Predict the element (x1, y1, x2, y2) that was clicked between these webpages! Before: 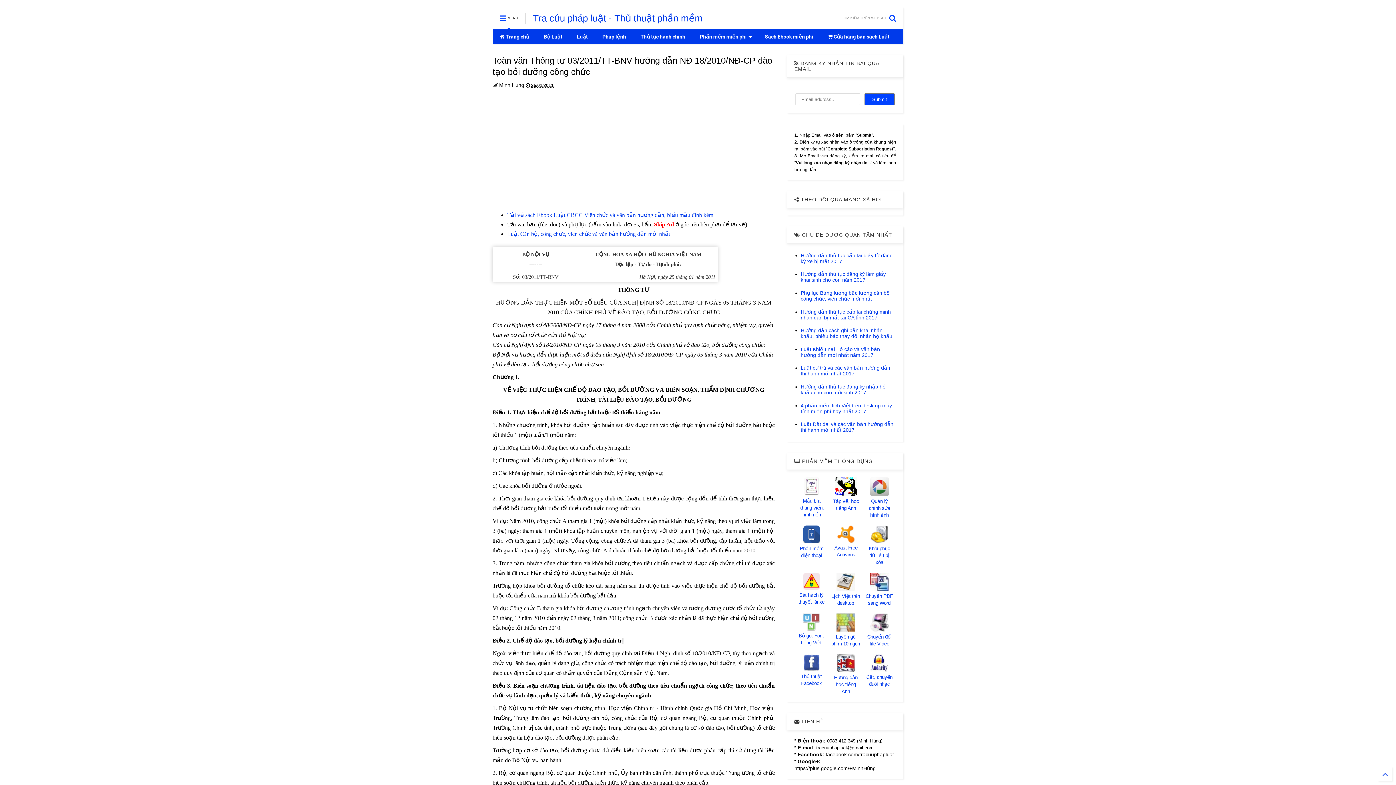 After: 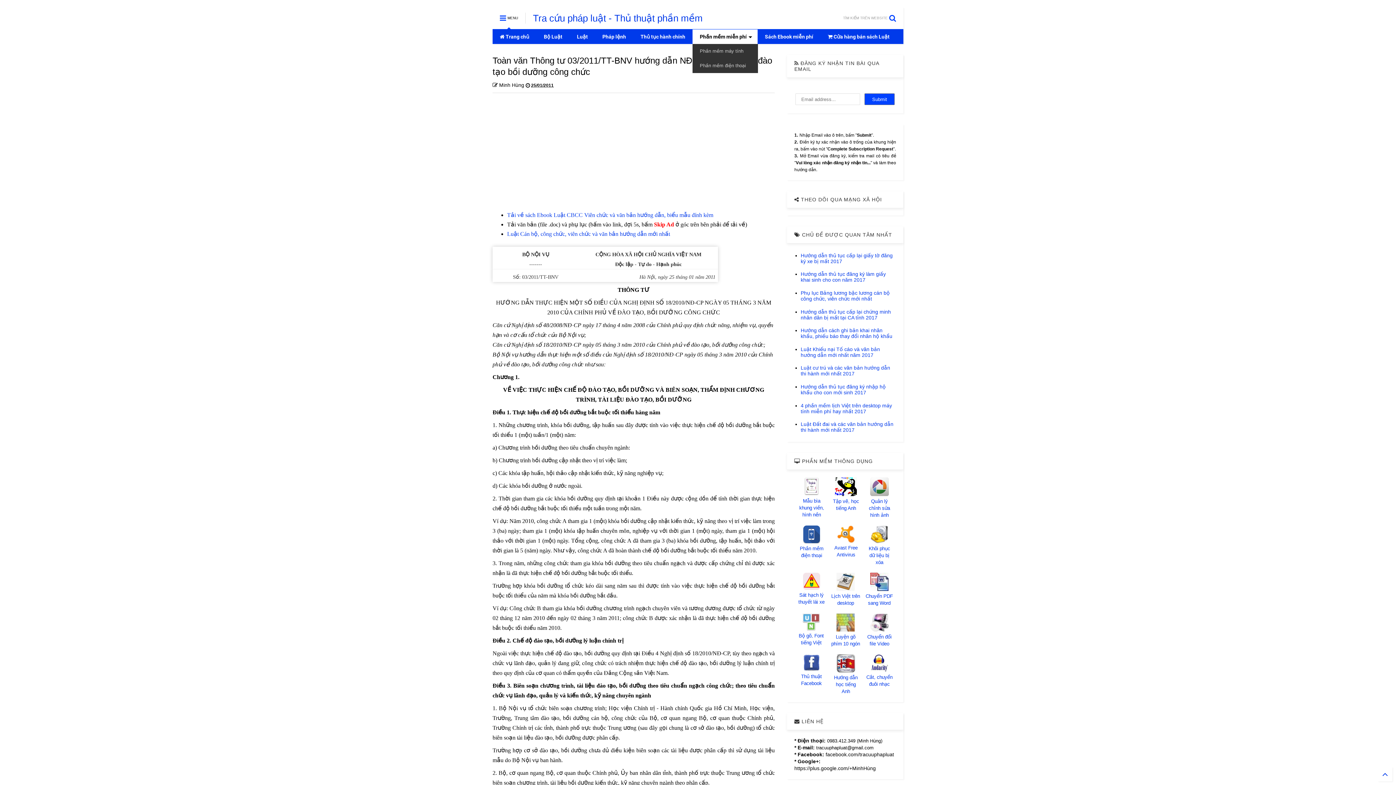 Action: bbox: (692, 29, 757, 44) label: Phần mềm miễn phí